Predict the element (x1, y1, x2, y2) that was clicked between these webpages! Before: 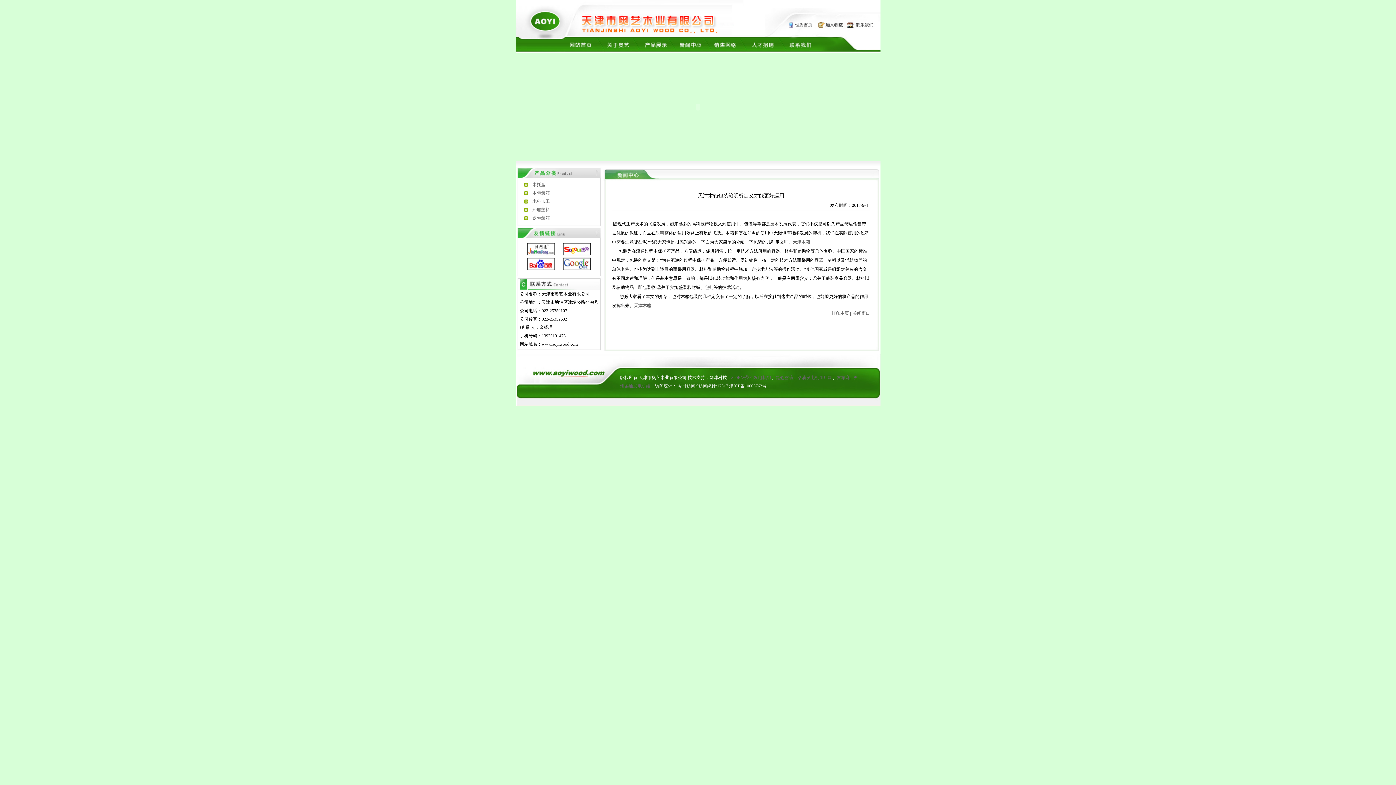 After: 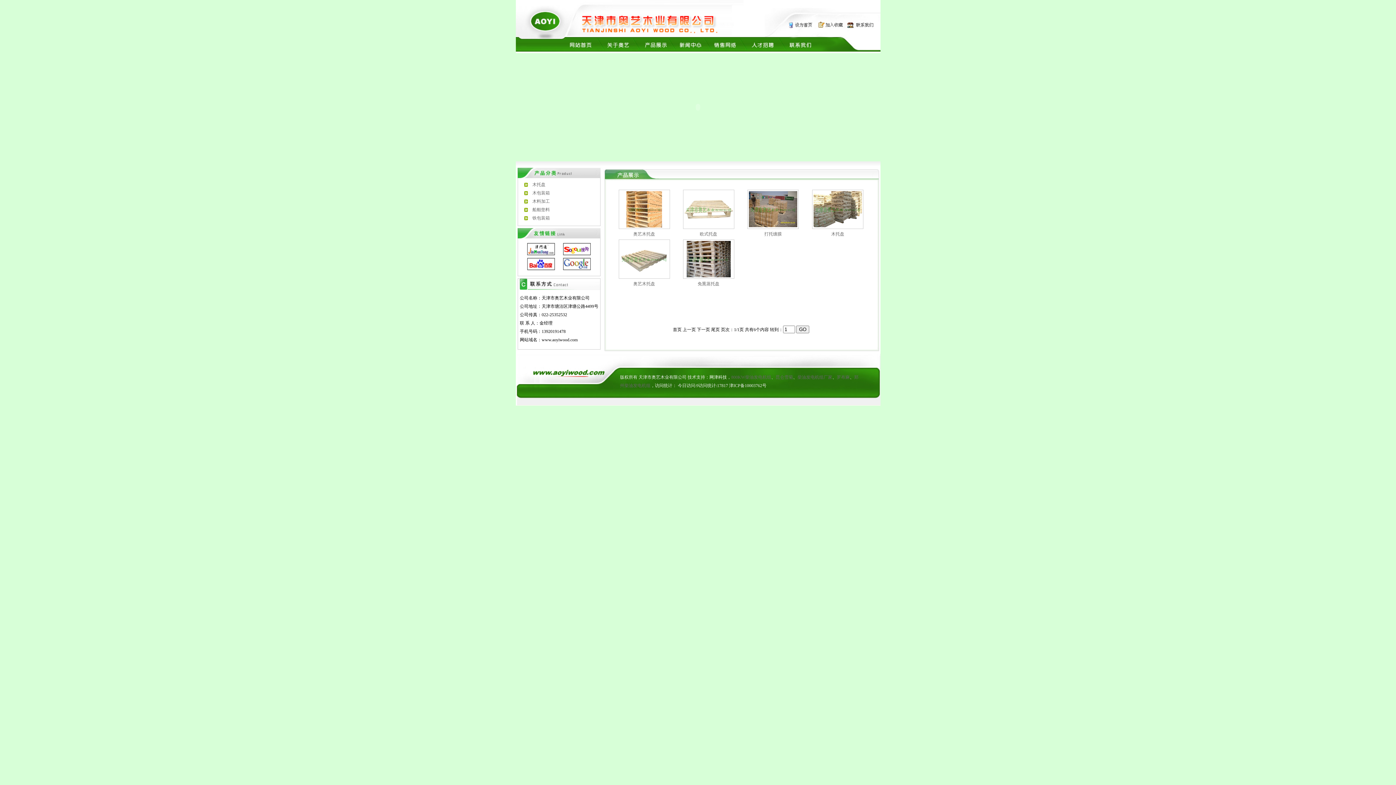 Action: label: 木托盘 bbox: (532, 182, 545, 187)